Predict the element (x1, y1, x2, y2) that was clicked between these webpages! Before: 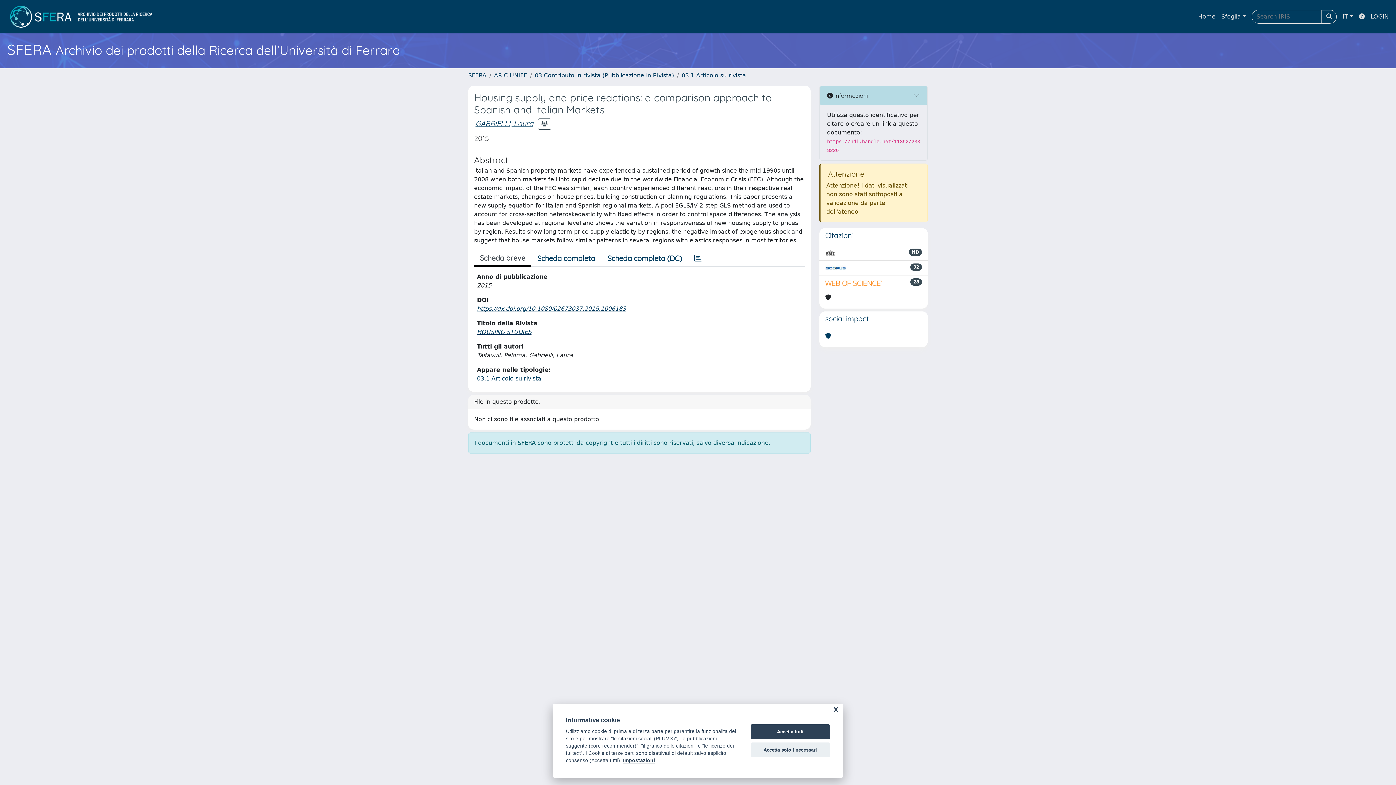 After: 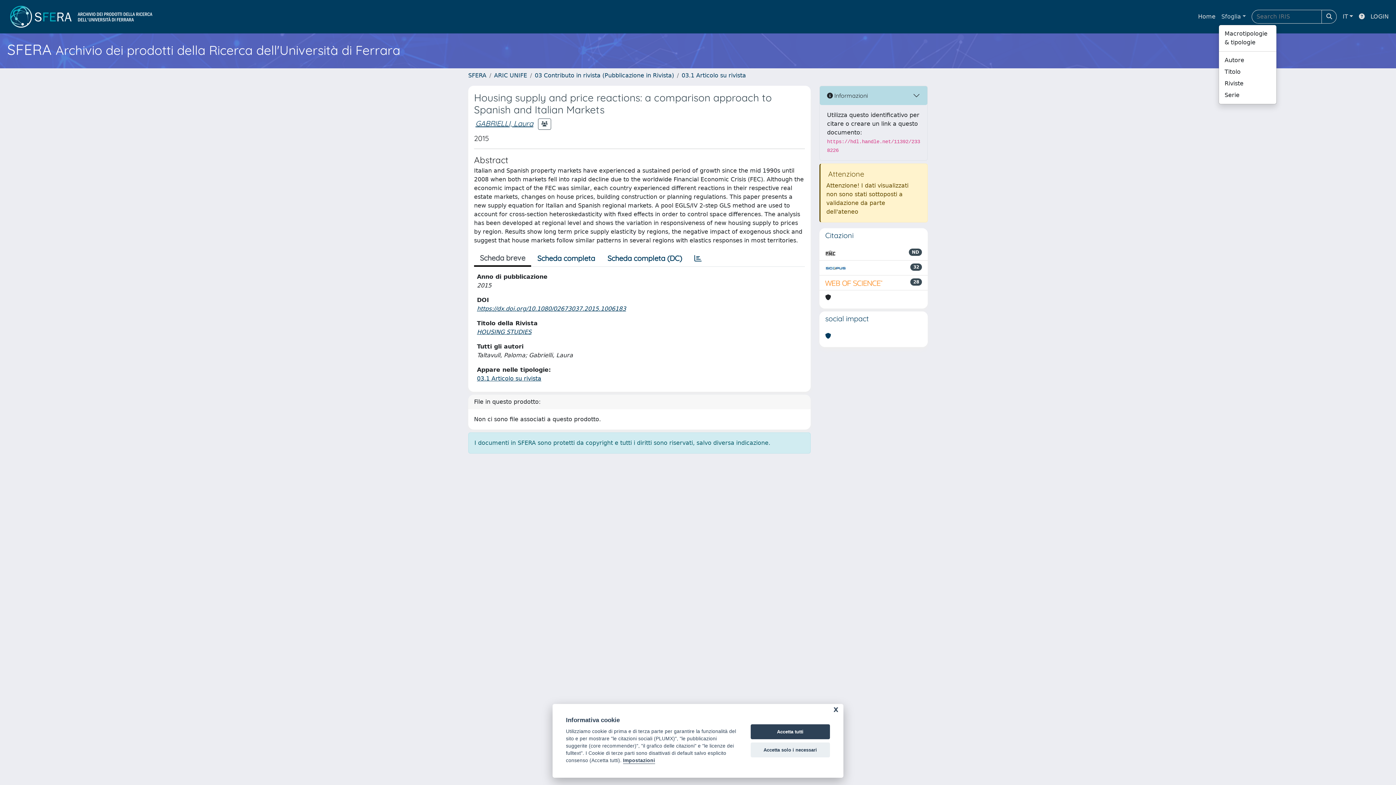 Action: bbox: (1218, 9, 1249, 24) label: Sfoglia